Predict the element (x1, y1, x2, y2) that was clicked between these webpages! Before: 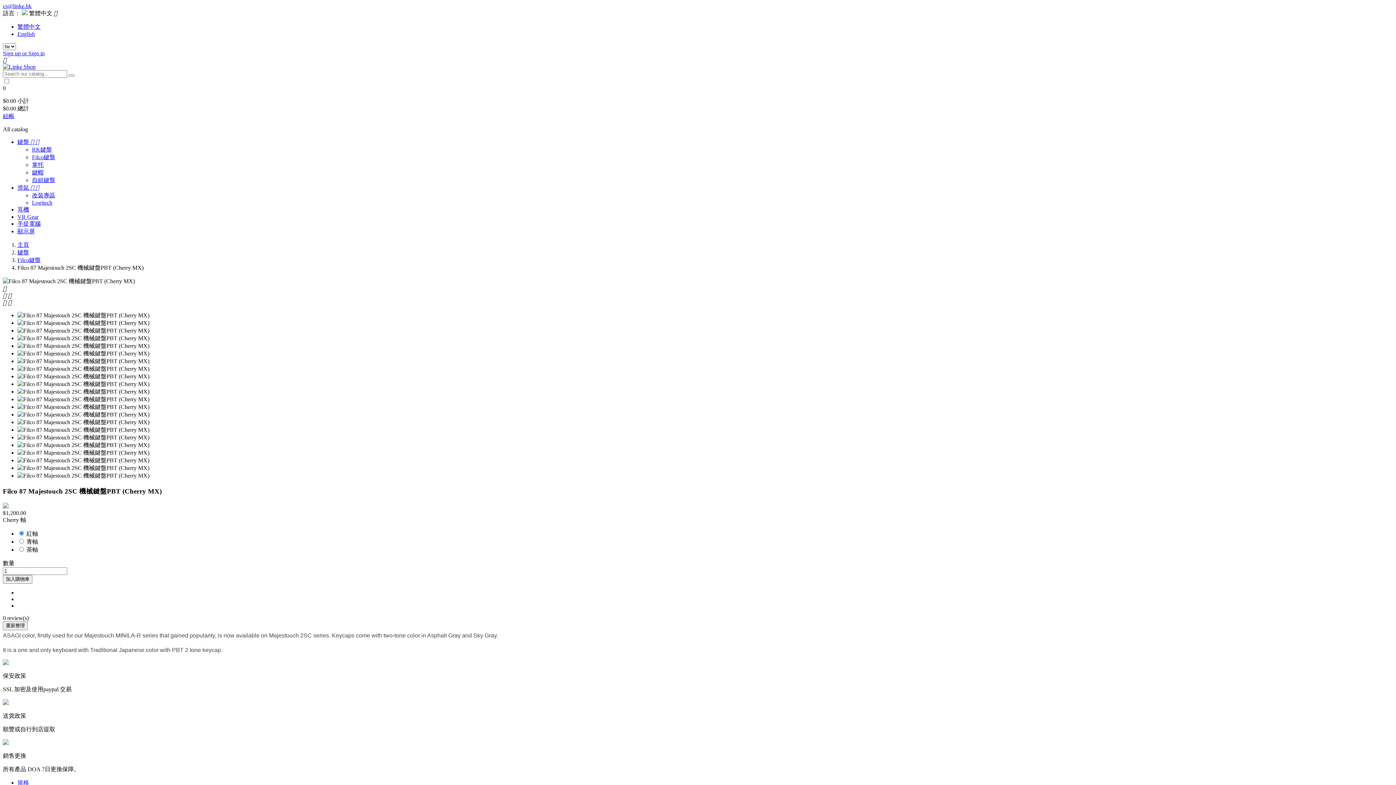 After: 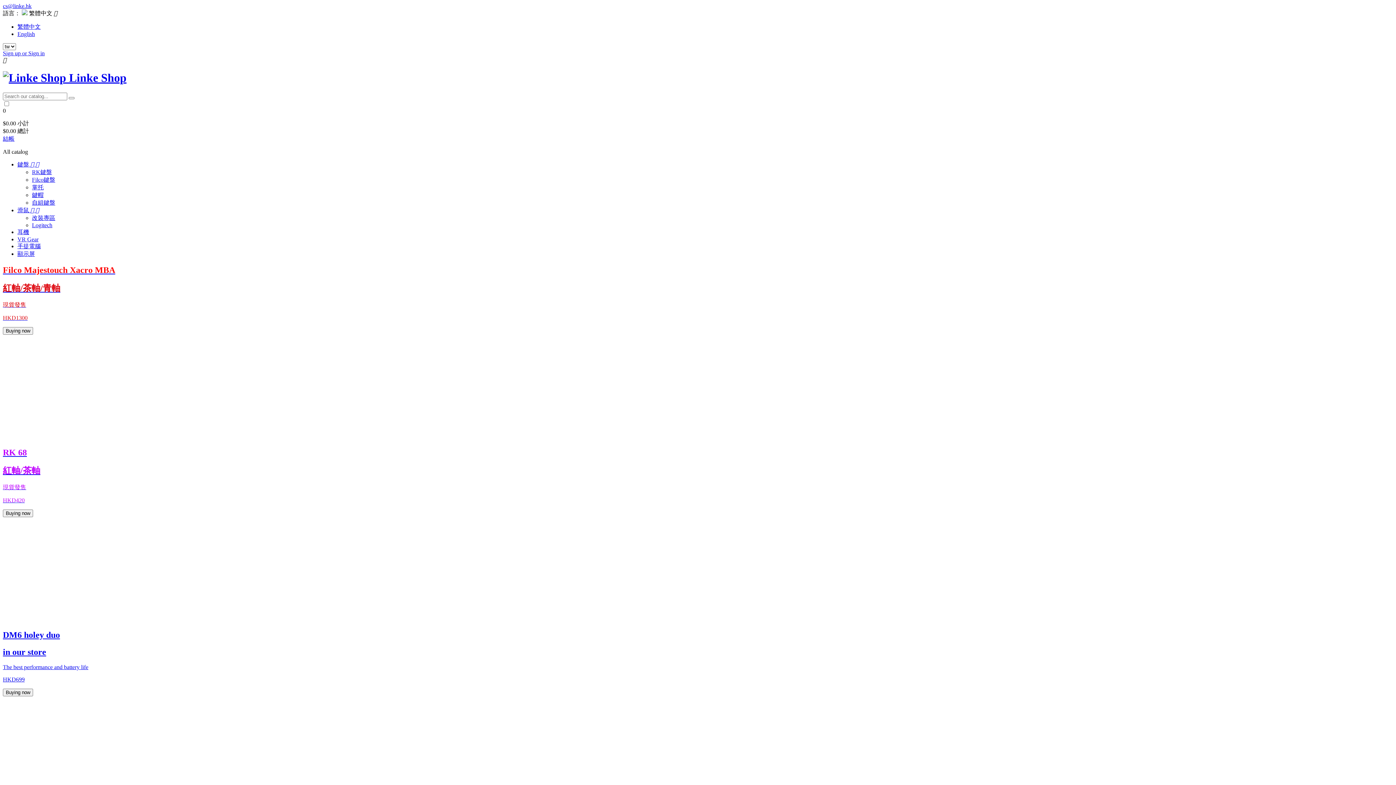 Action: bbox: (17, 241, 29, 248) label: 主頁